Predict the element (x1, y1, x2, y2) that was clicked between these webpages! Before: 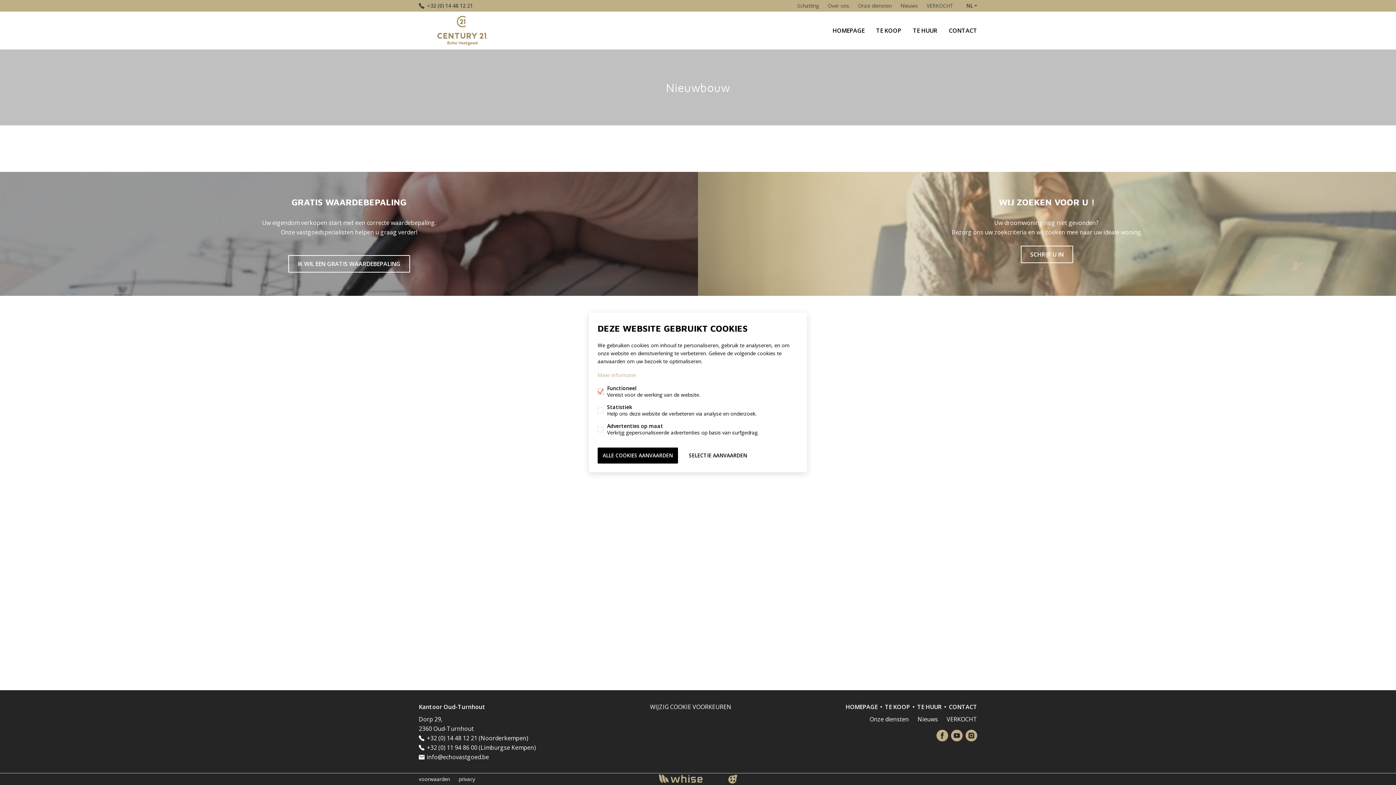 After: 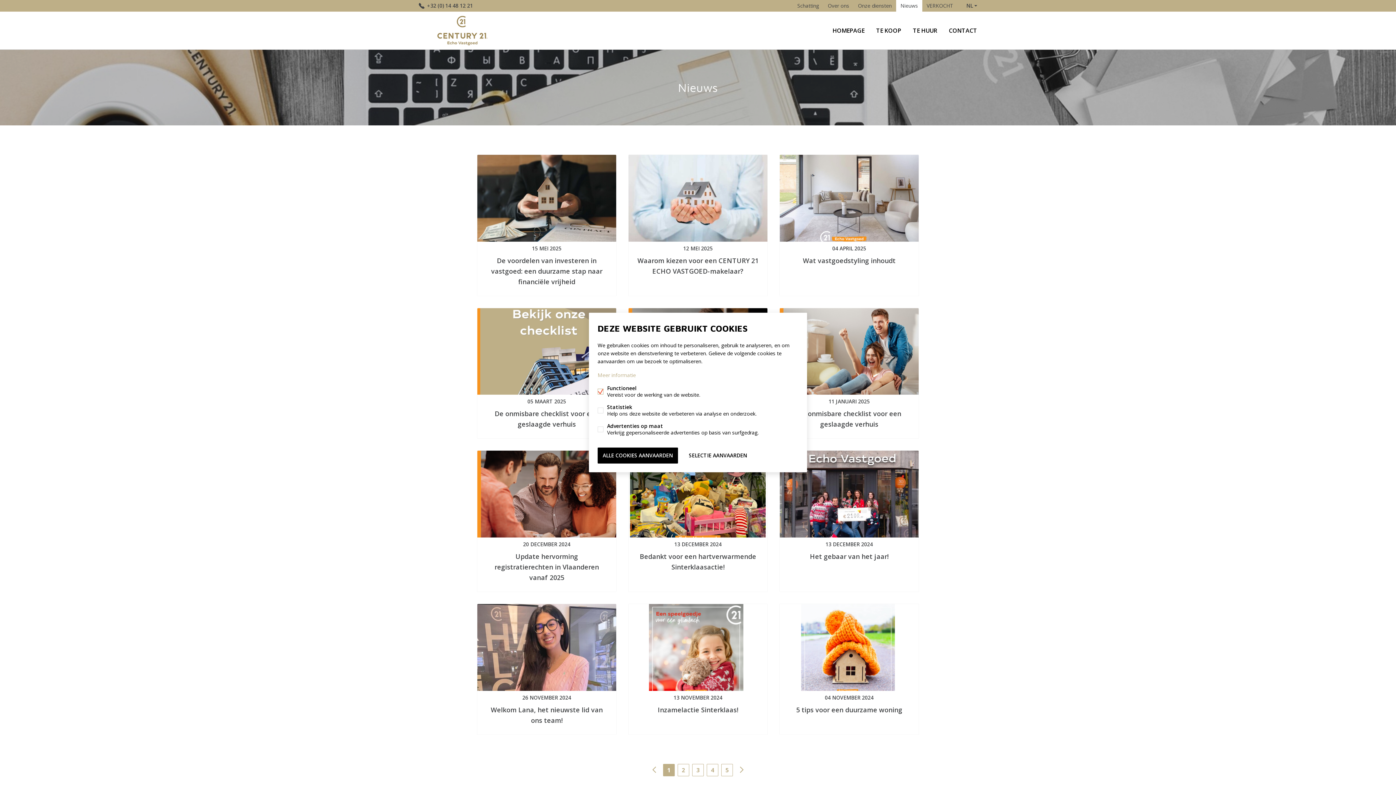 Action: bbox: (896, 0, 922, 11) label: Nieuws